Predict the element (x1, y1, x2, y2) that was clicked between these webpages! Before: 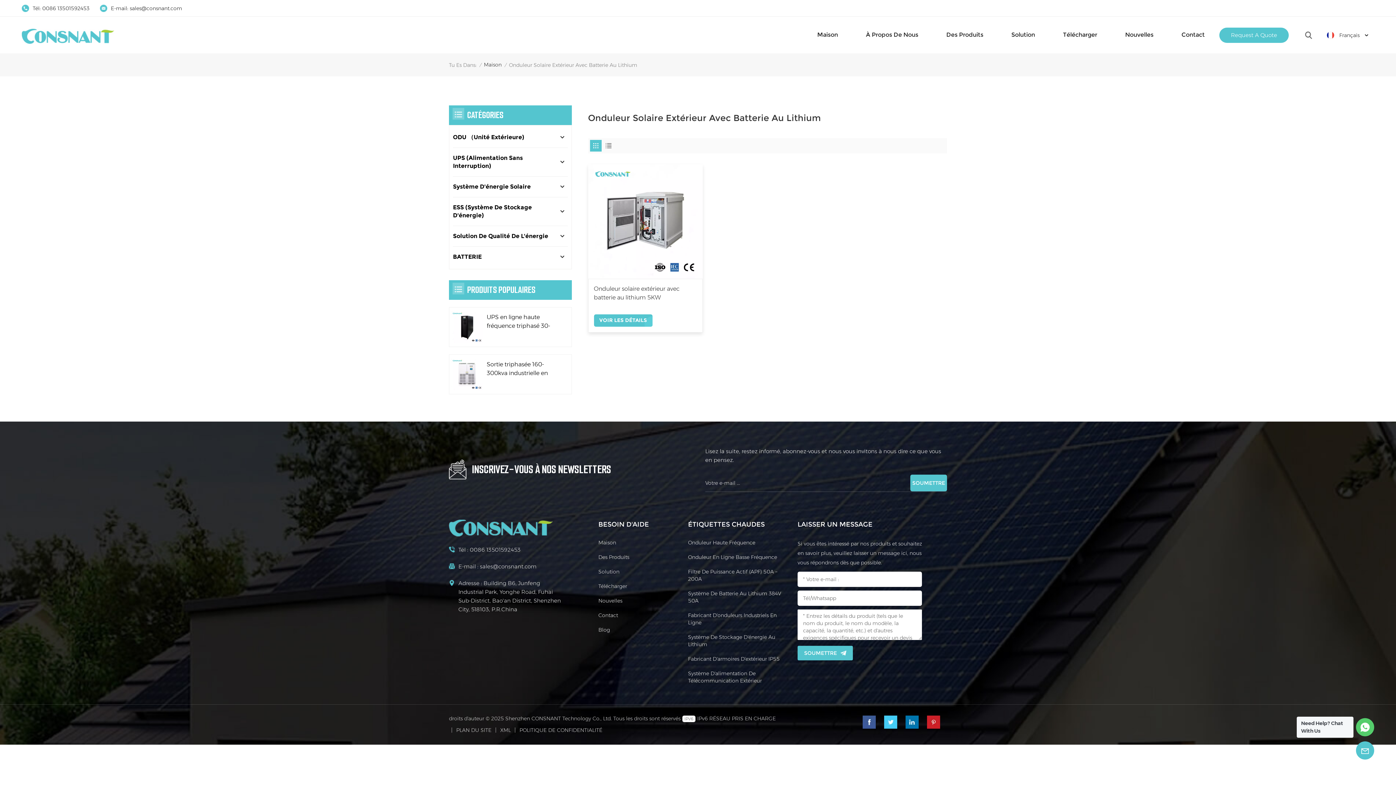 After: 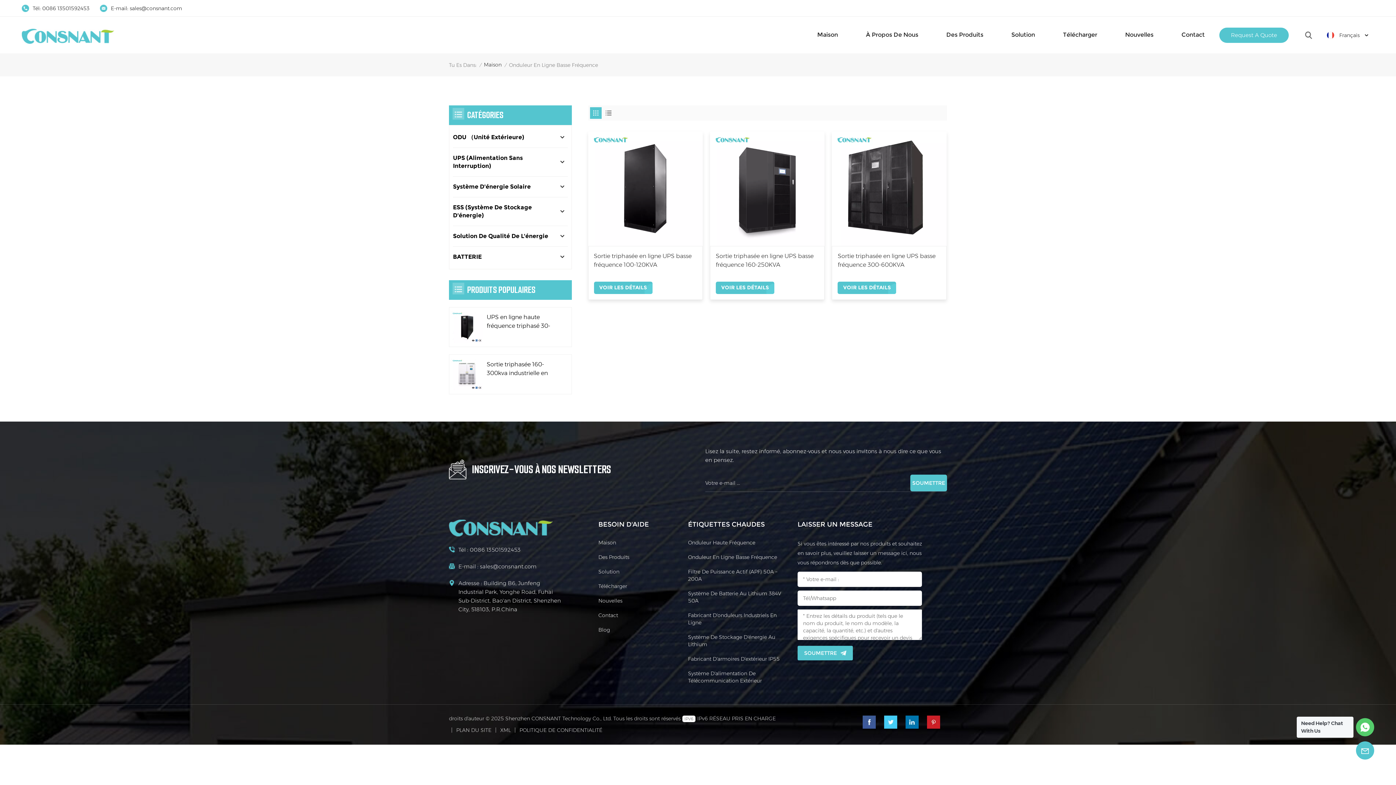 Action: label: Onduleur En Ligne Basse Fréquence bbox: (688, 553, 777, 561)